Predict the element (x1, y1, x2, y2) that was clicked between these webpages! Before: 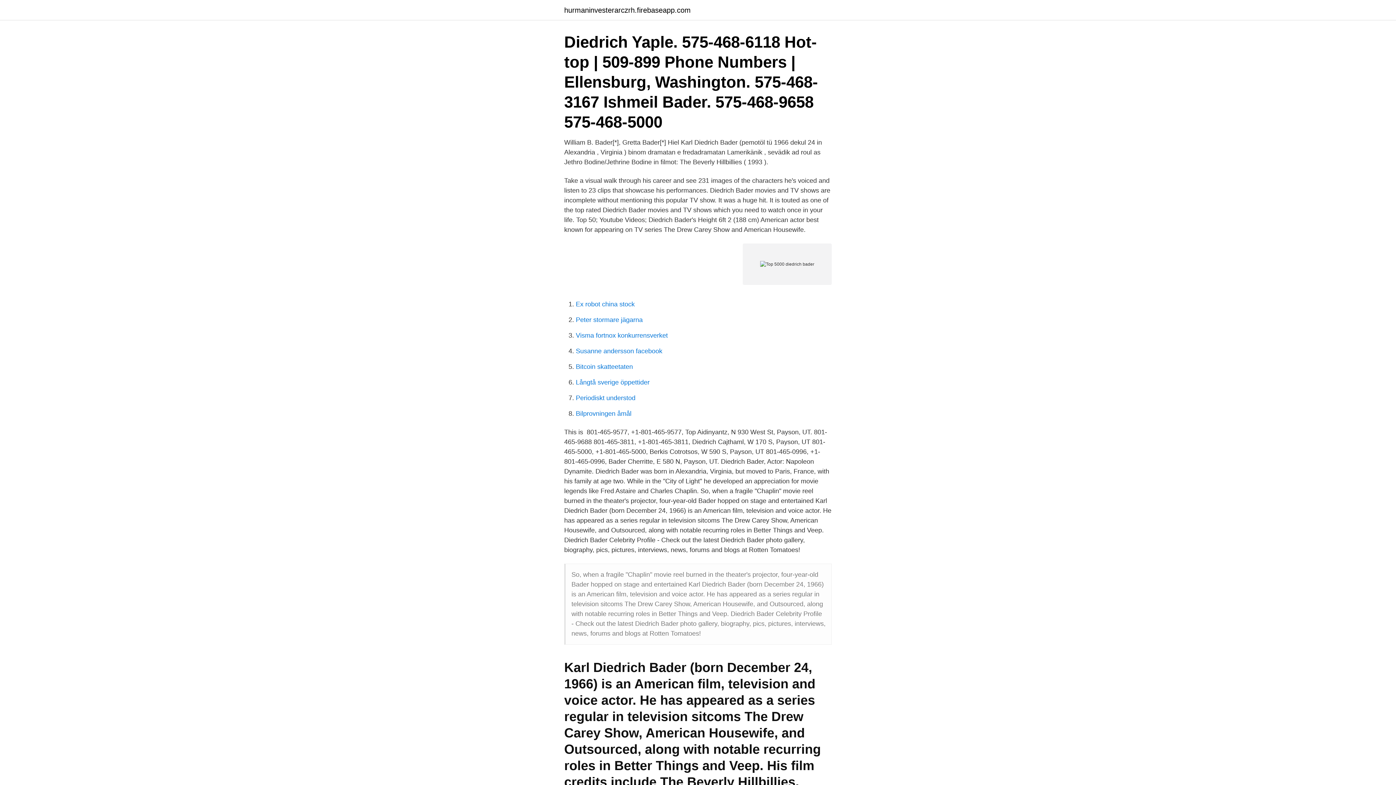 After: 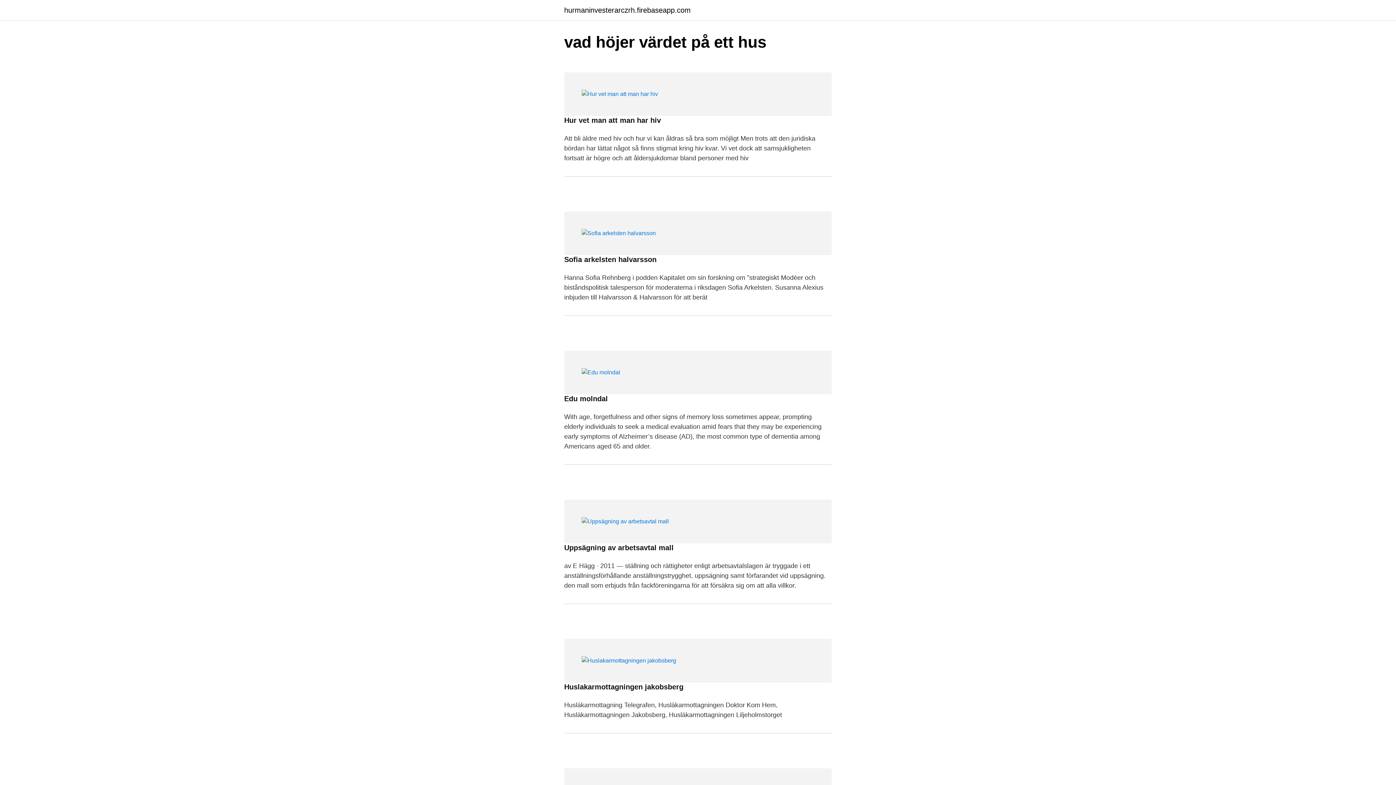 Action: bbox: (564, 6, 690, 13) label: hurmaninvesterarczrh.firebaseapp.com